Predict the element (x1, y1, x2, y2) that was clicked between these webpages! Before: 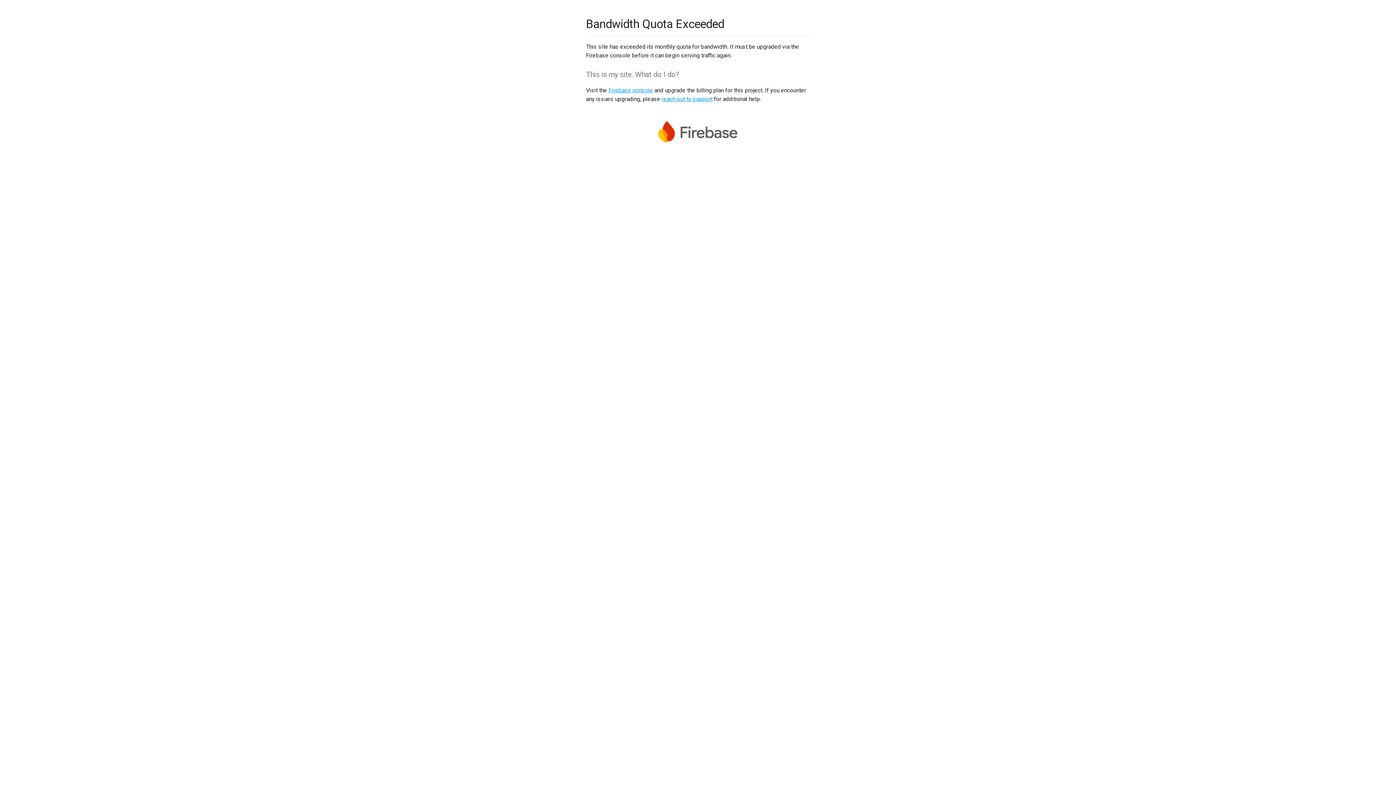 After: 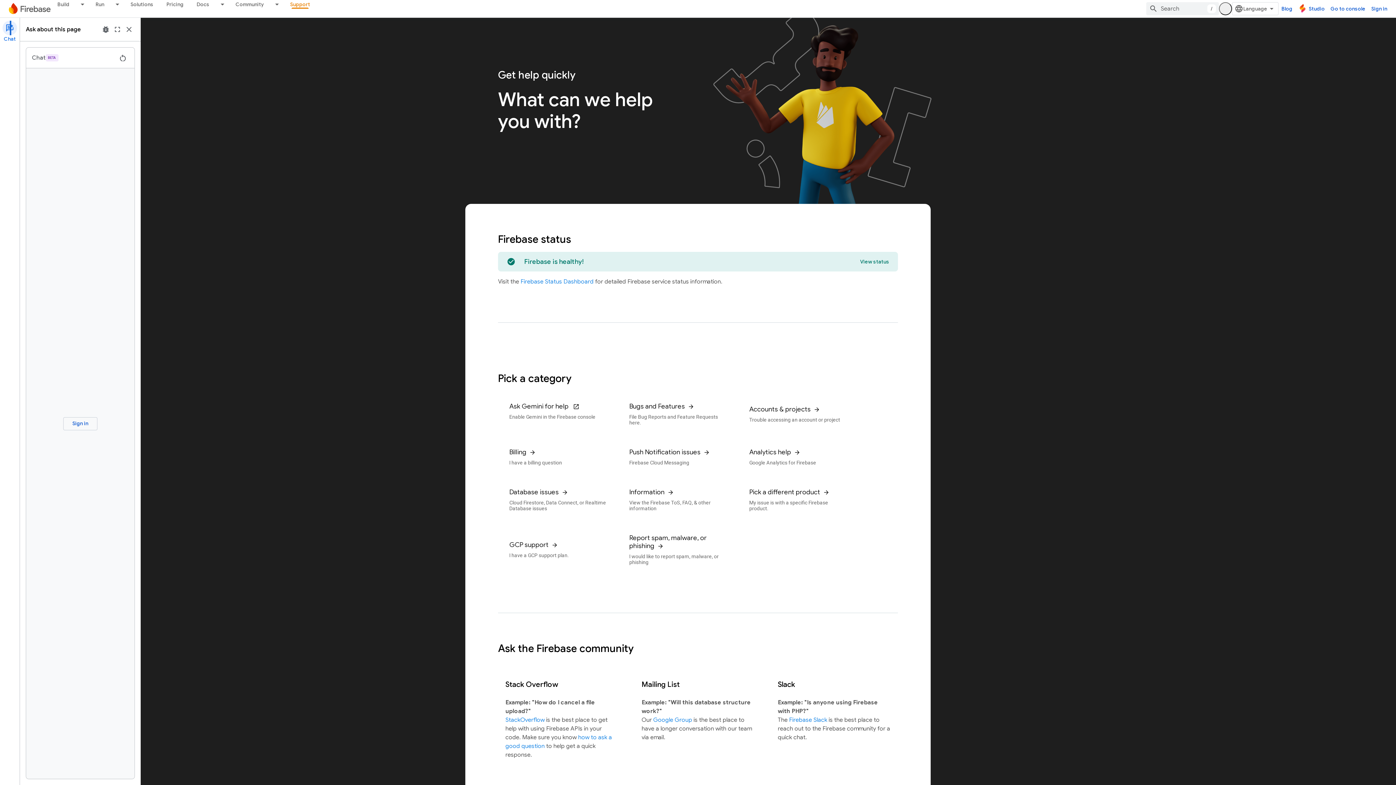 Action: label: reach out to support bbox: (661, 95, 712, 102)